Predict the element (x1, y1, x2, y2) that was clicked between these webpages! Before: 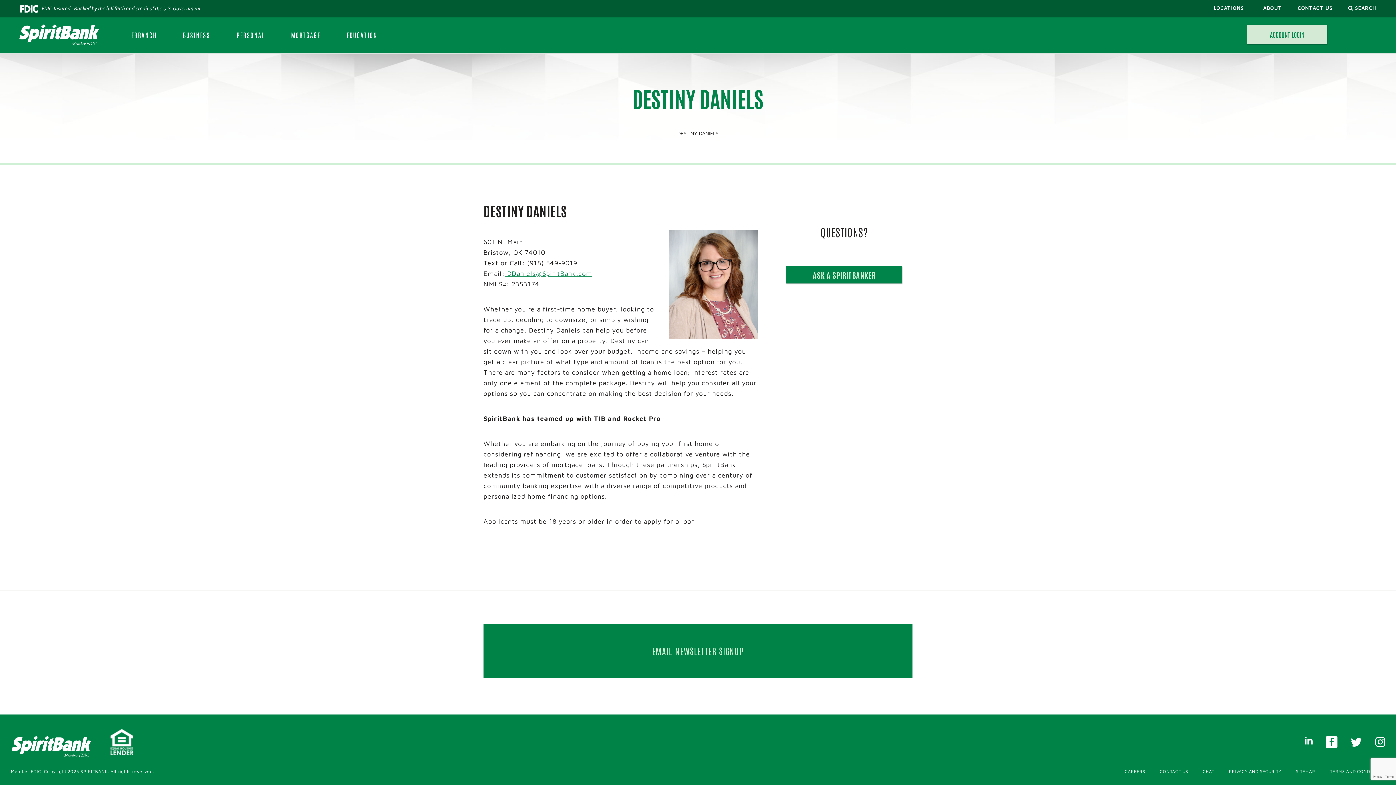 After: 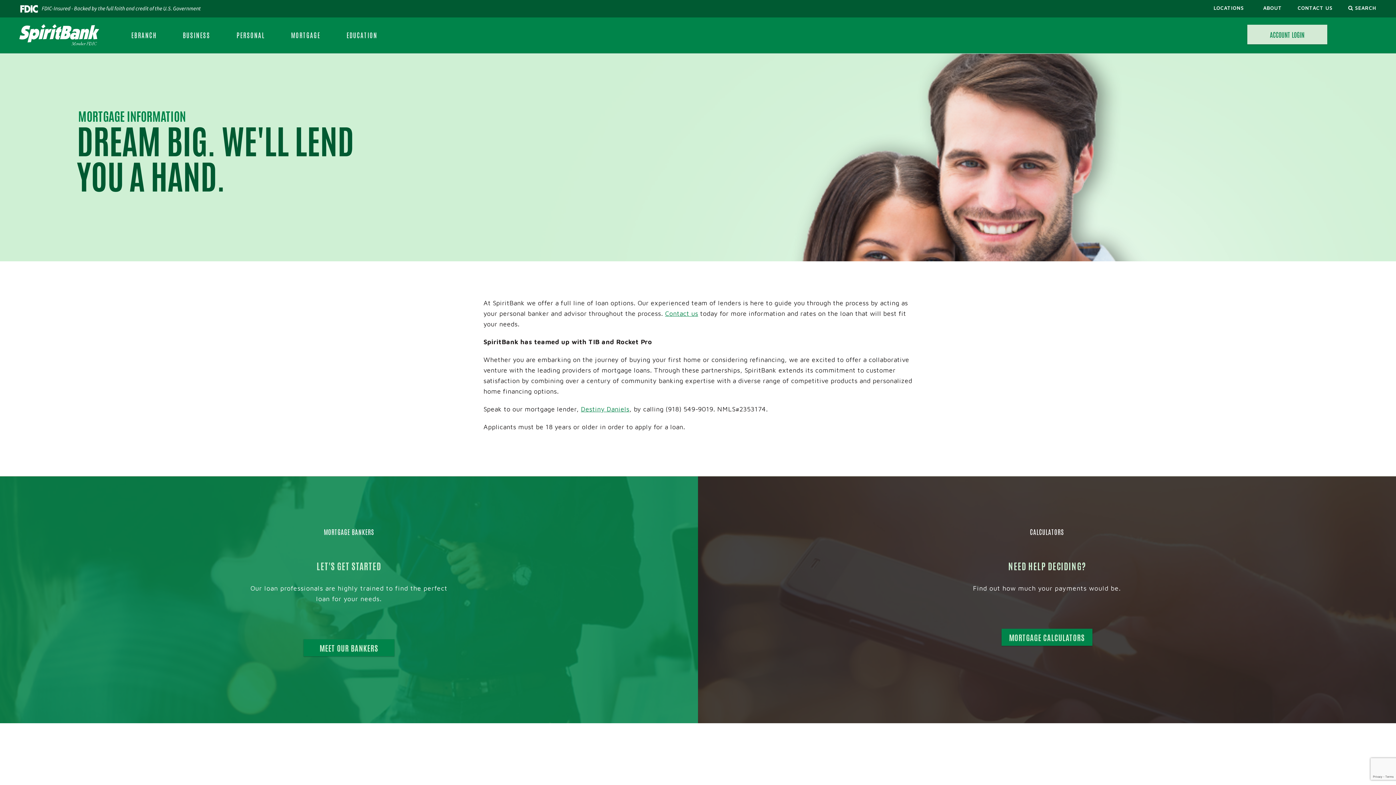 Action: bbox: (277, 17, 333, 53) label: MORTGAGE